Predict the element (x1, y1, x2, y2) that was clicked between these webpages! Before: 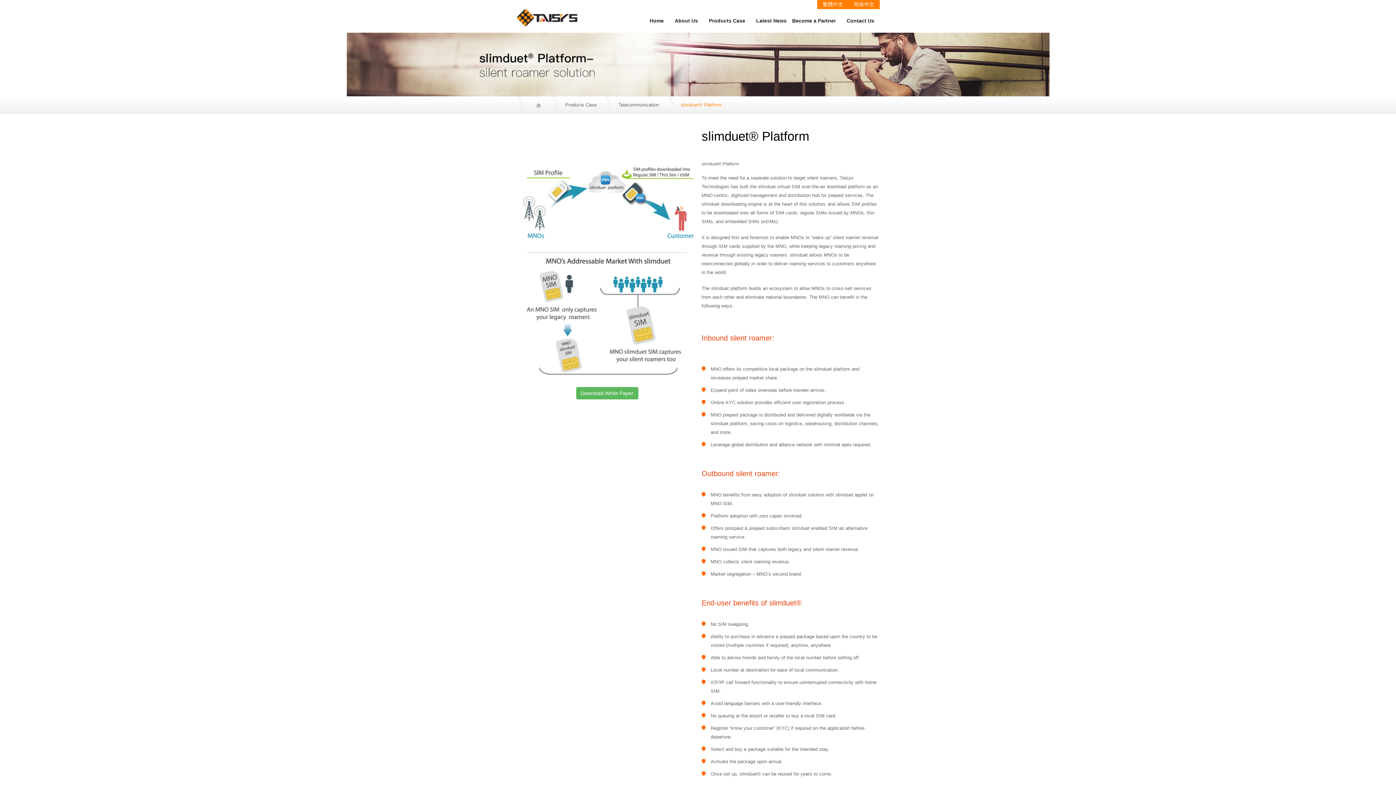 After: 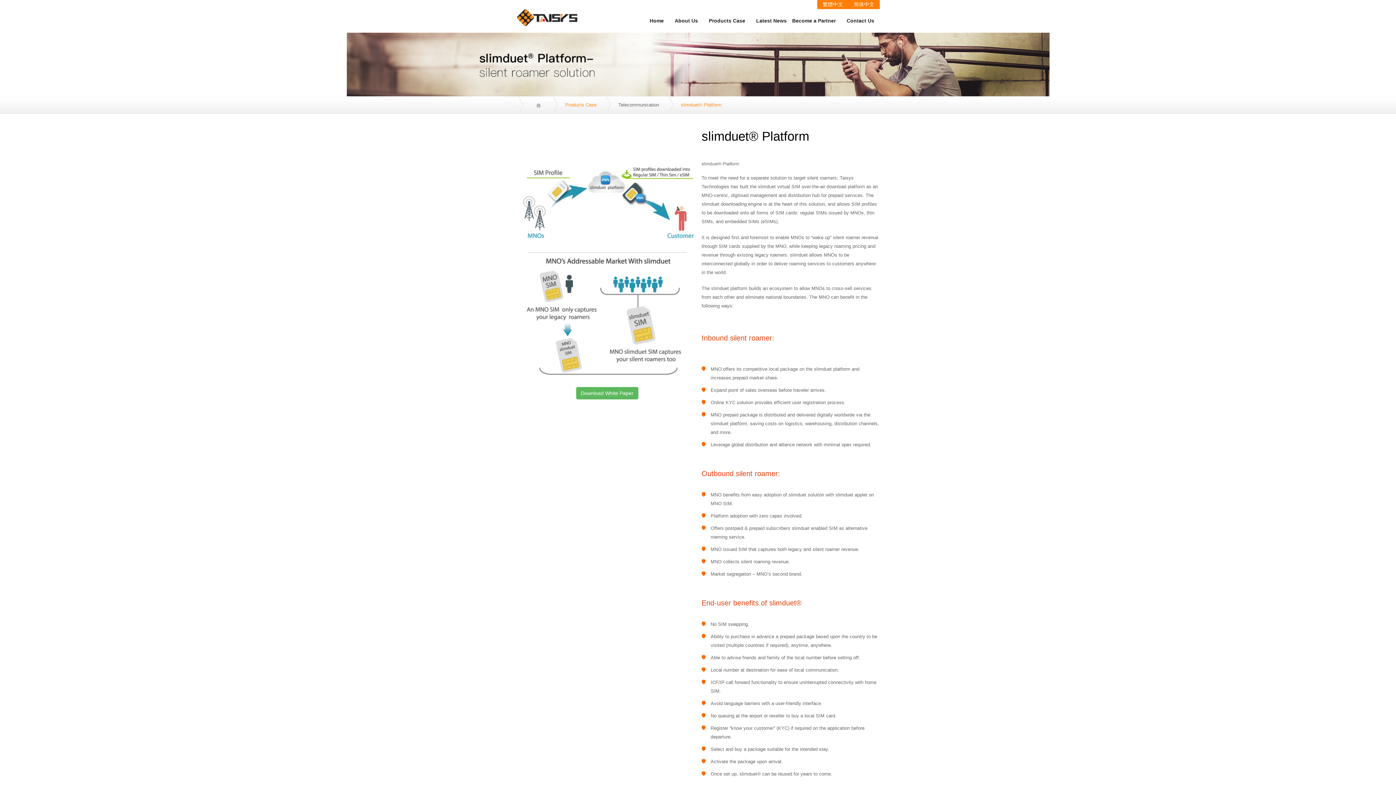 Action: label: Products Case bbox: (565, 102, 596, 107)